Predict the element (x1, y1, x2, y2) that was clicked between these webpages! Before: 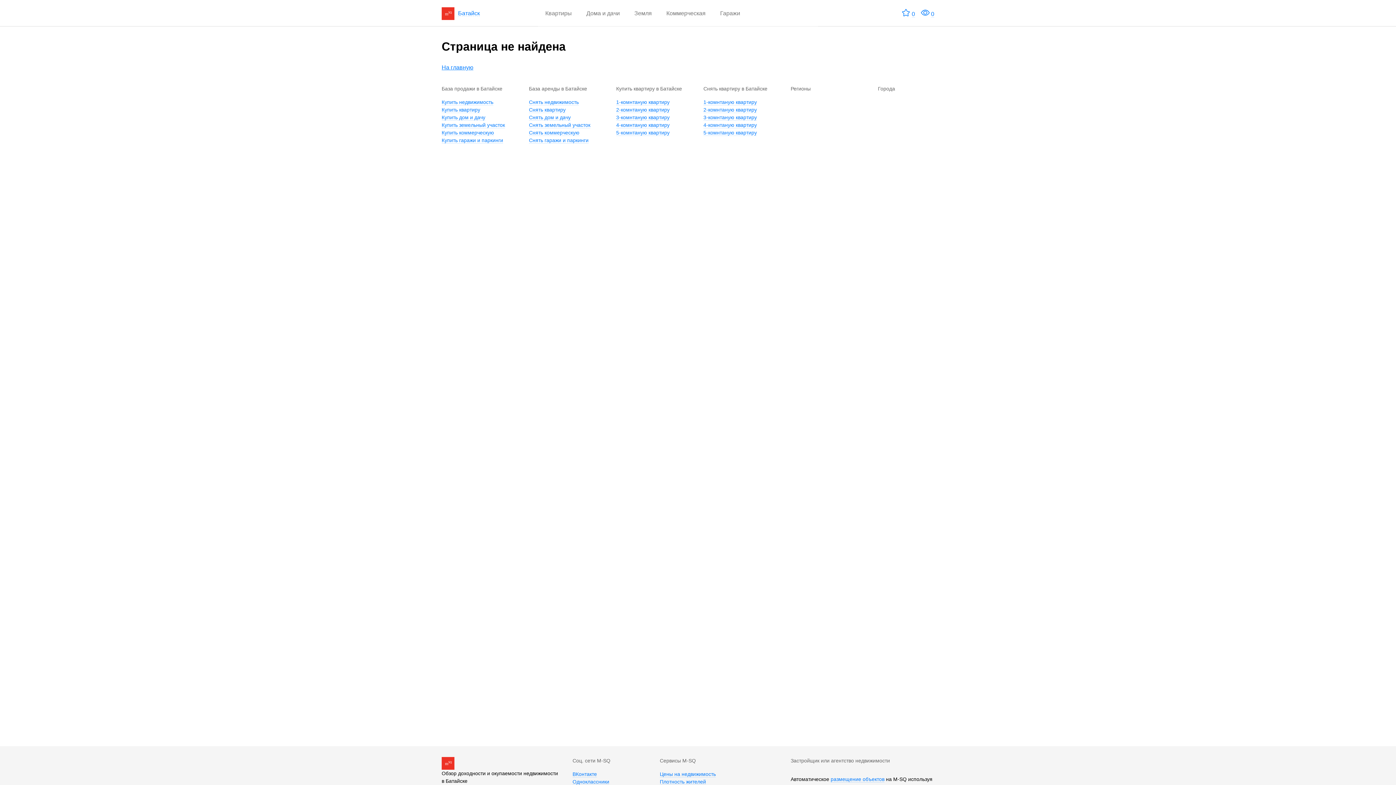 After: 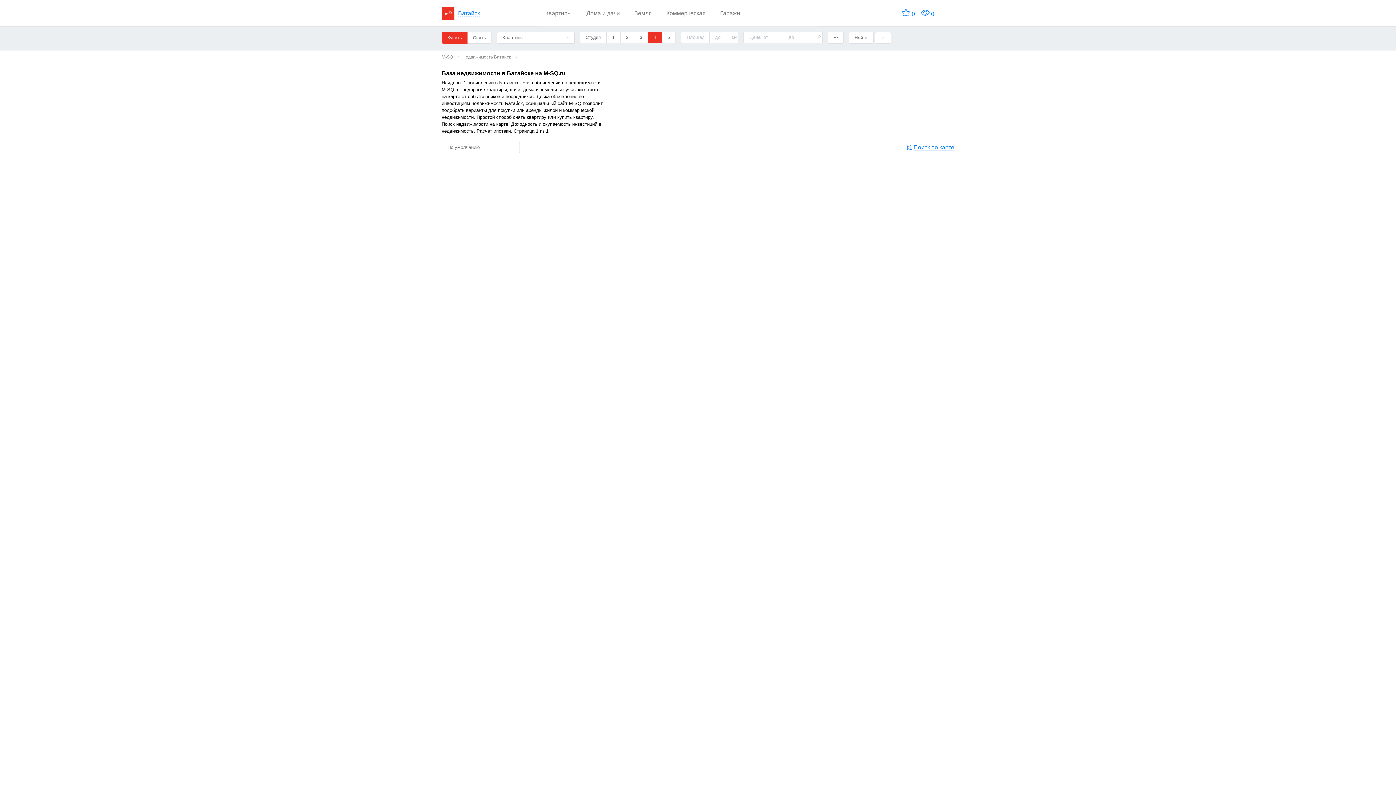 Action: bbox: (616, 121, 692, 129) label: 4-комнтаную квартиру